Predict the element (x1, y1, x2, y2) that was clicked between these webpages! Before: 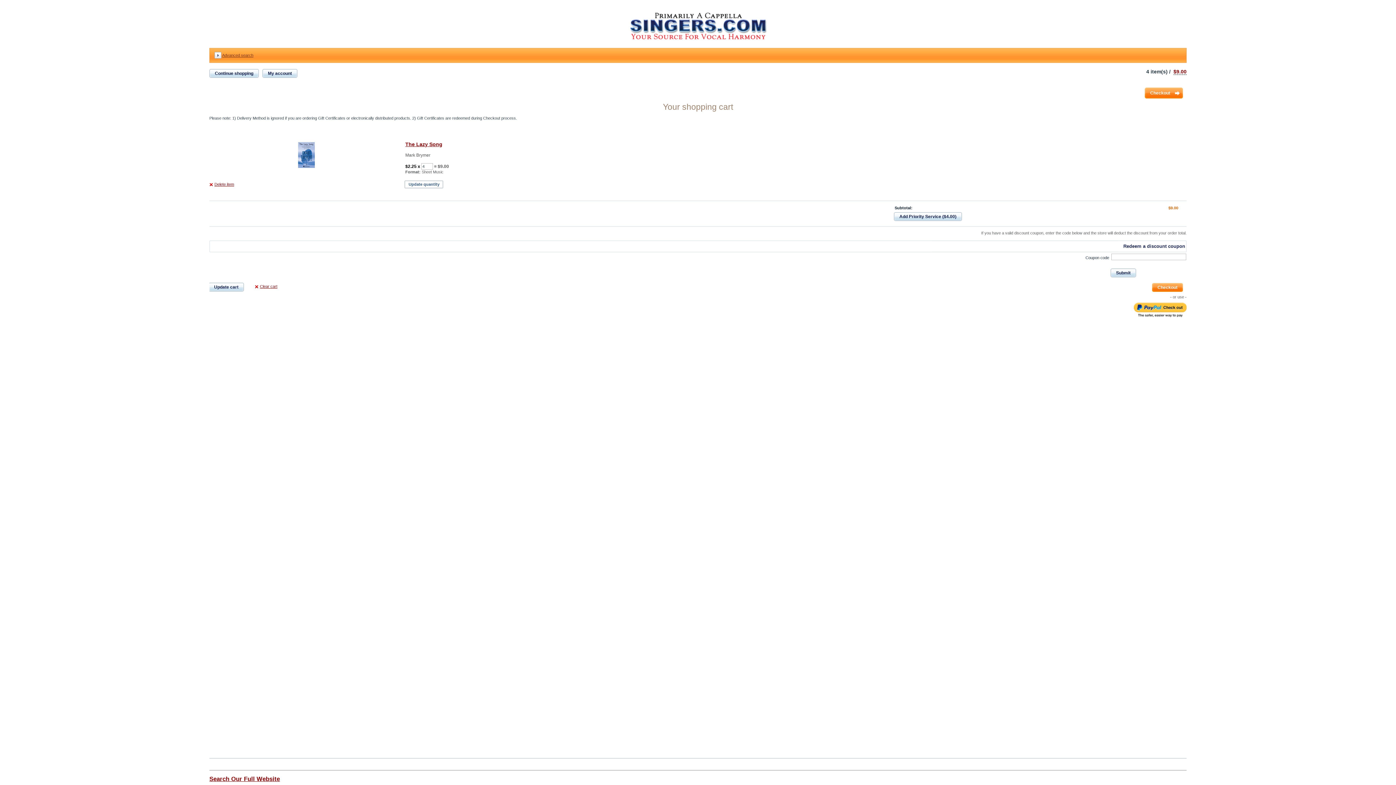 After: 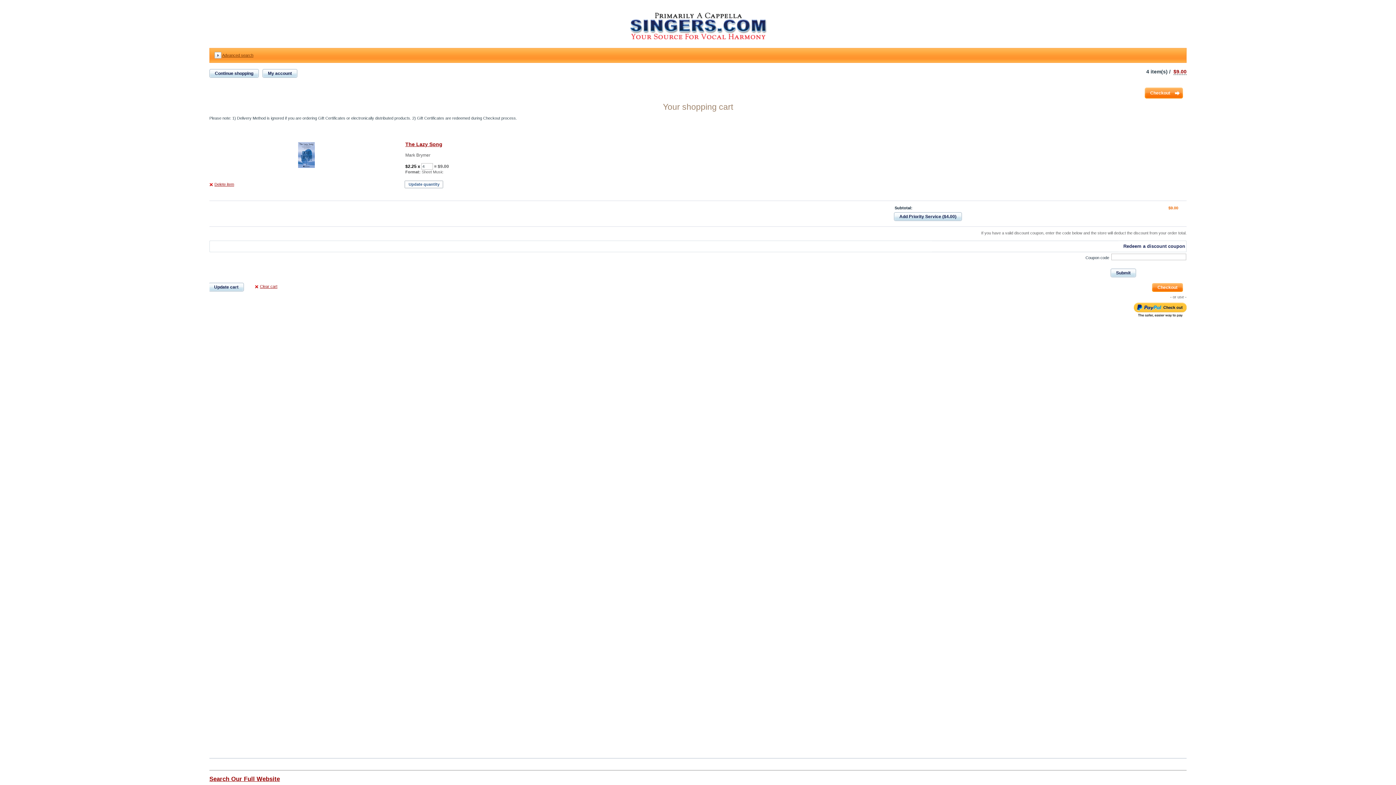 Action: bbox: (404, 180, 446, 188) label: Update quantity